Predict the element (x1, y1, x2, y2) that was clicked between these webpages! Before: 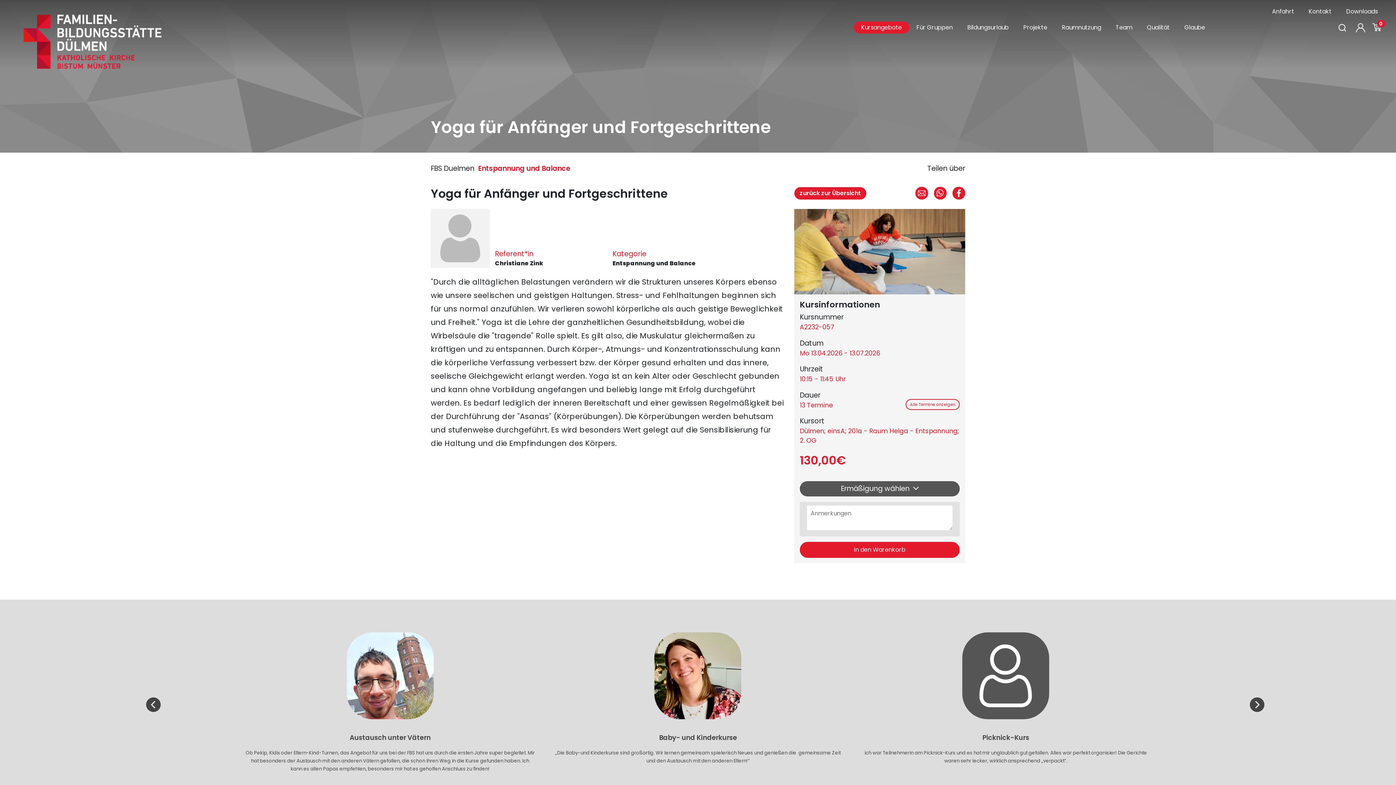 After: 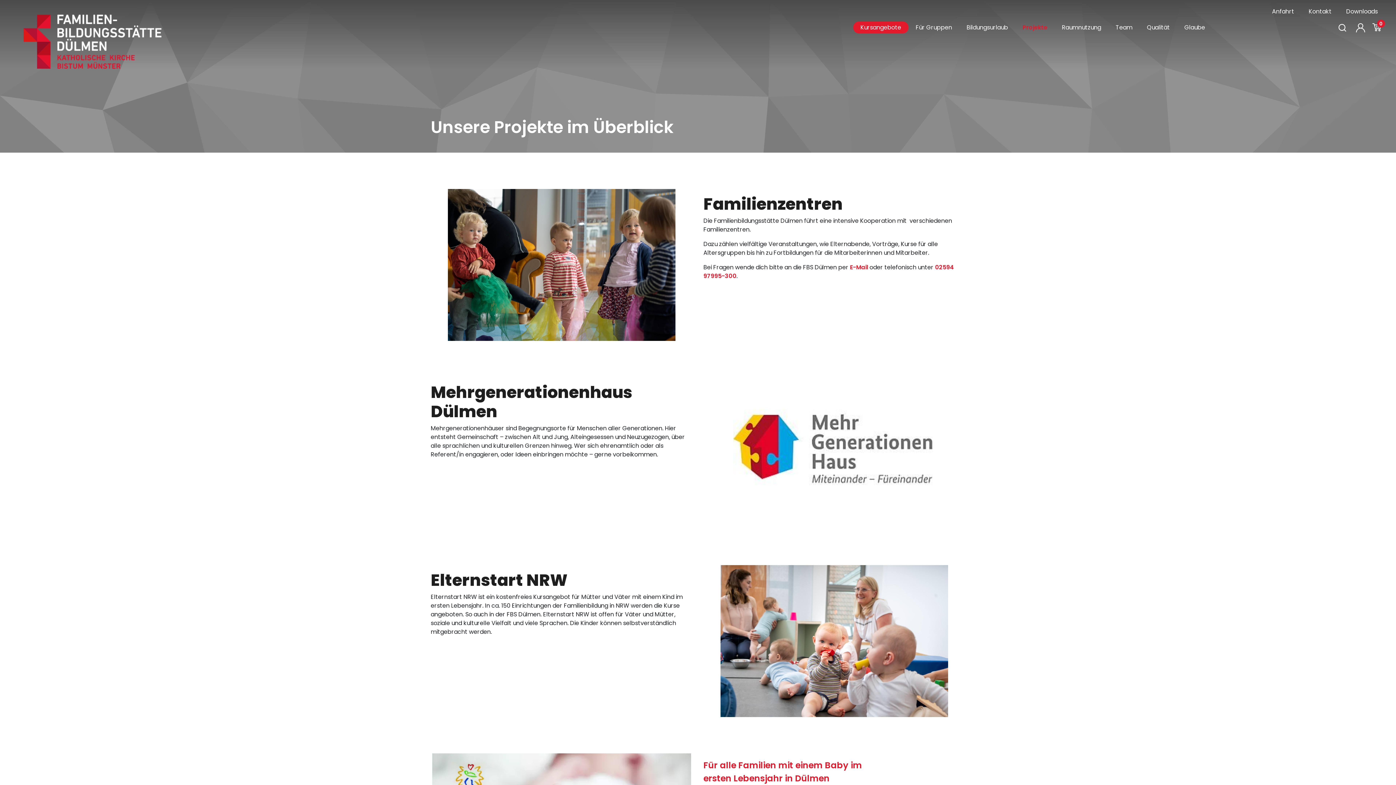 Action: bbox: (1016, 21, 1054, 33) label: Projekte